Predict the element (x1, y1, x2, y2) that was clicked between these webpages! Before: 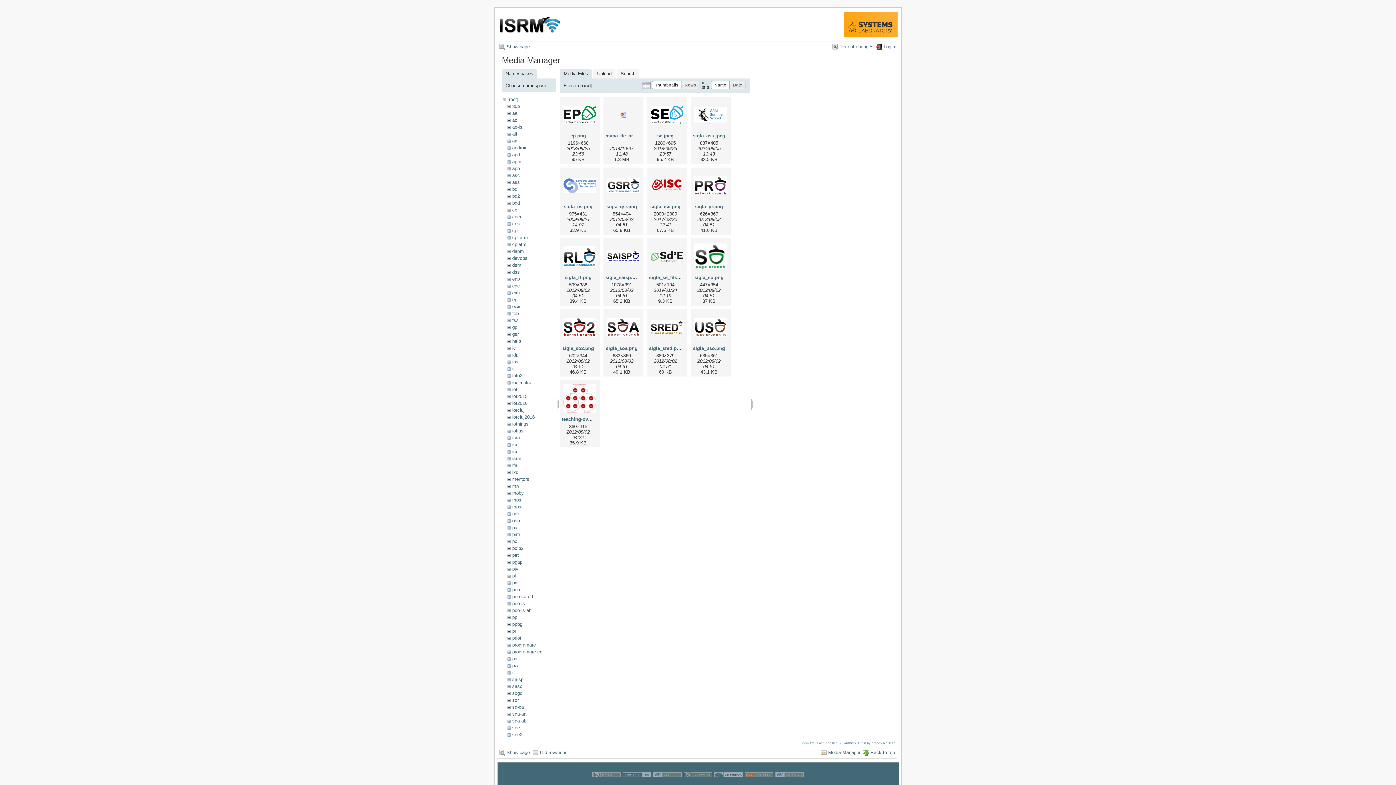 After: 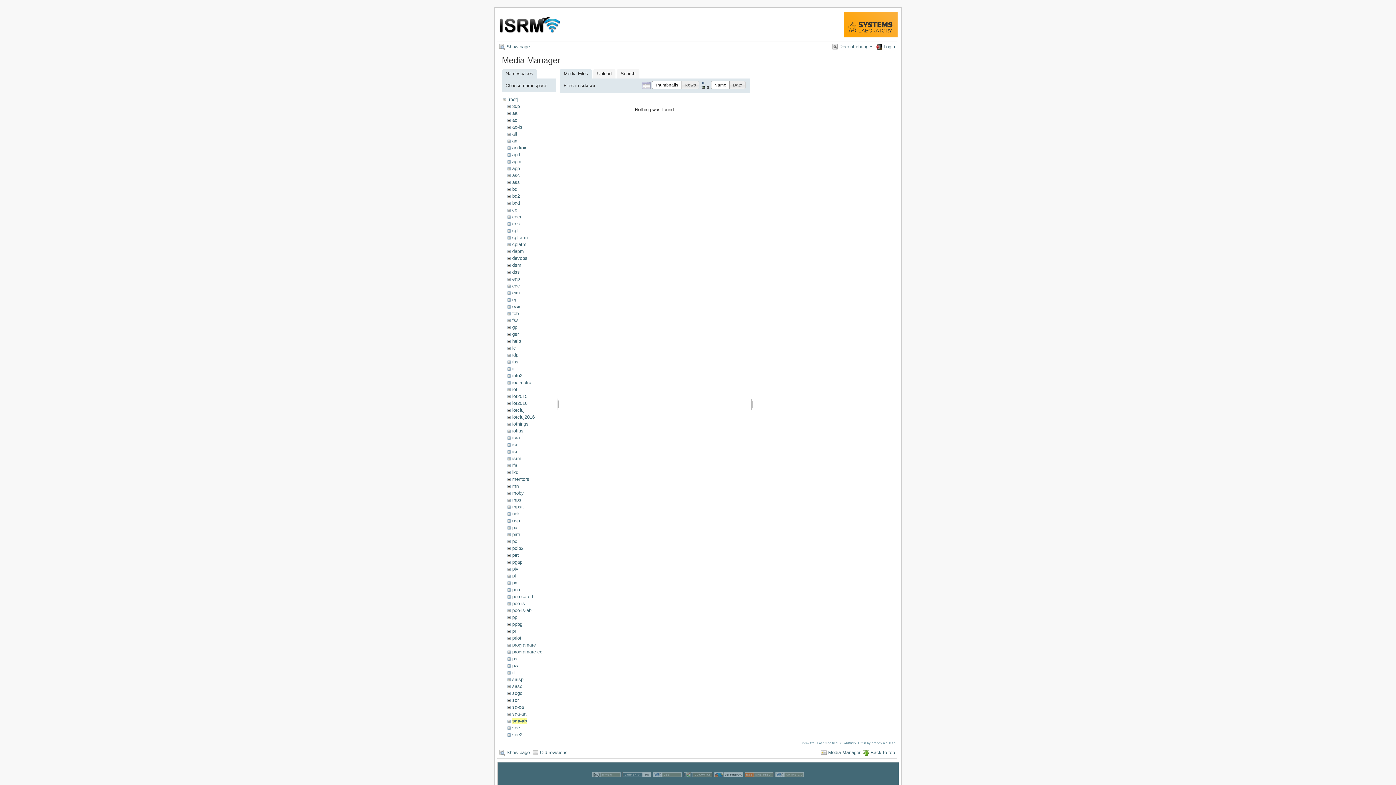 Action: bbox: (512, 718, 526, 723) label: sda-ab